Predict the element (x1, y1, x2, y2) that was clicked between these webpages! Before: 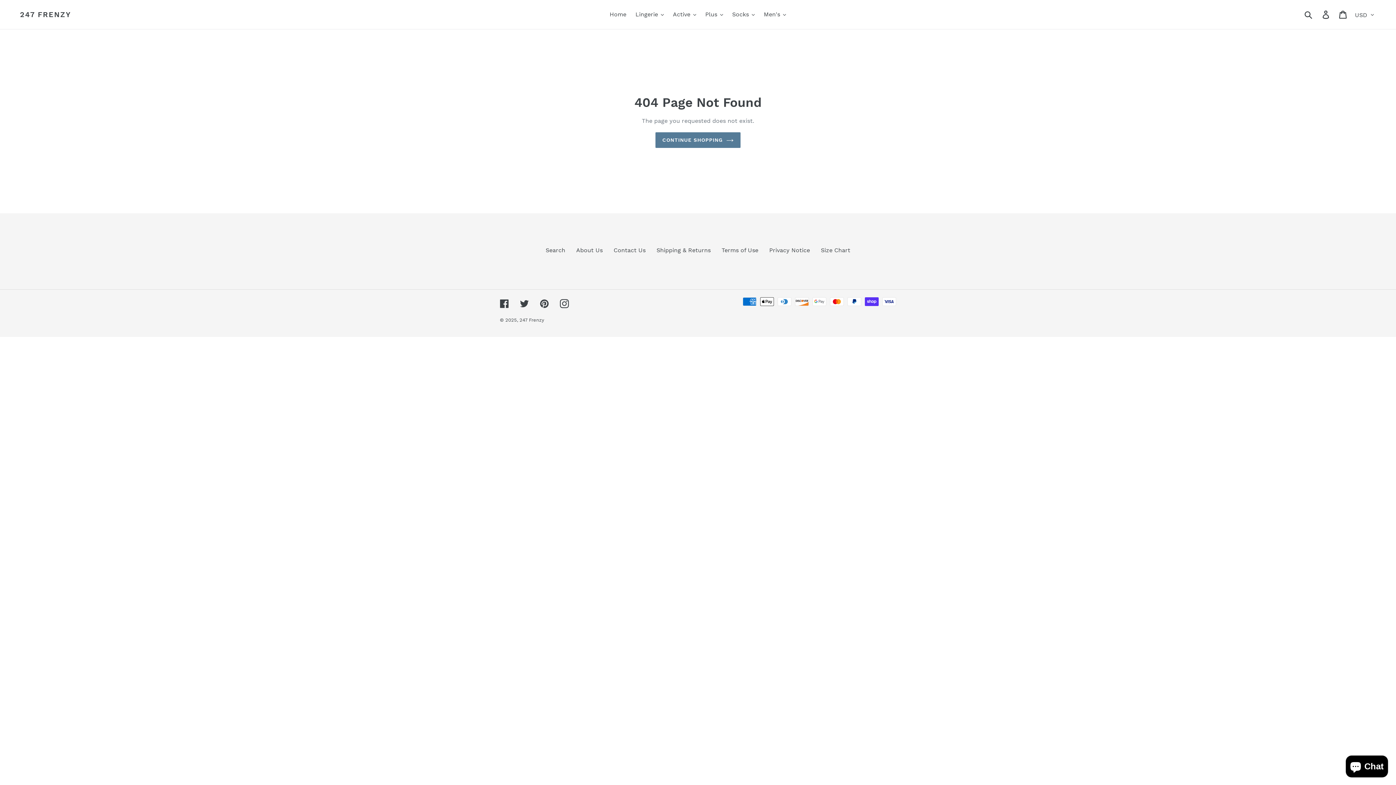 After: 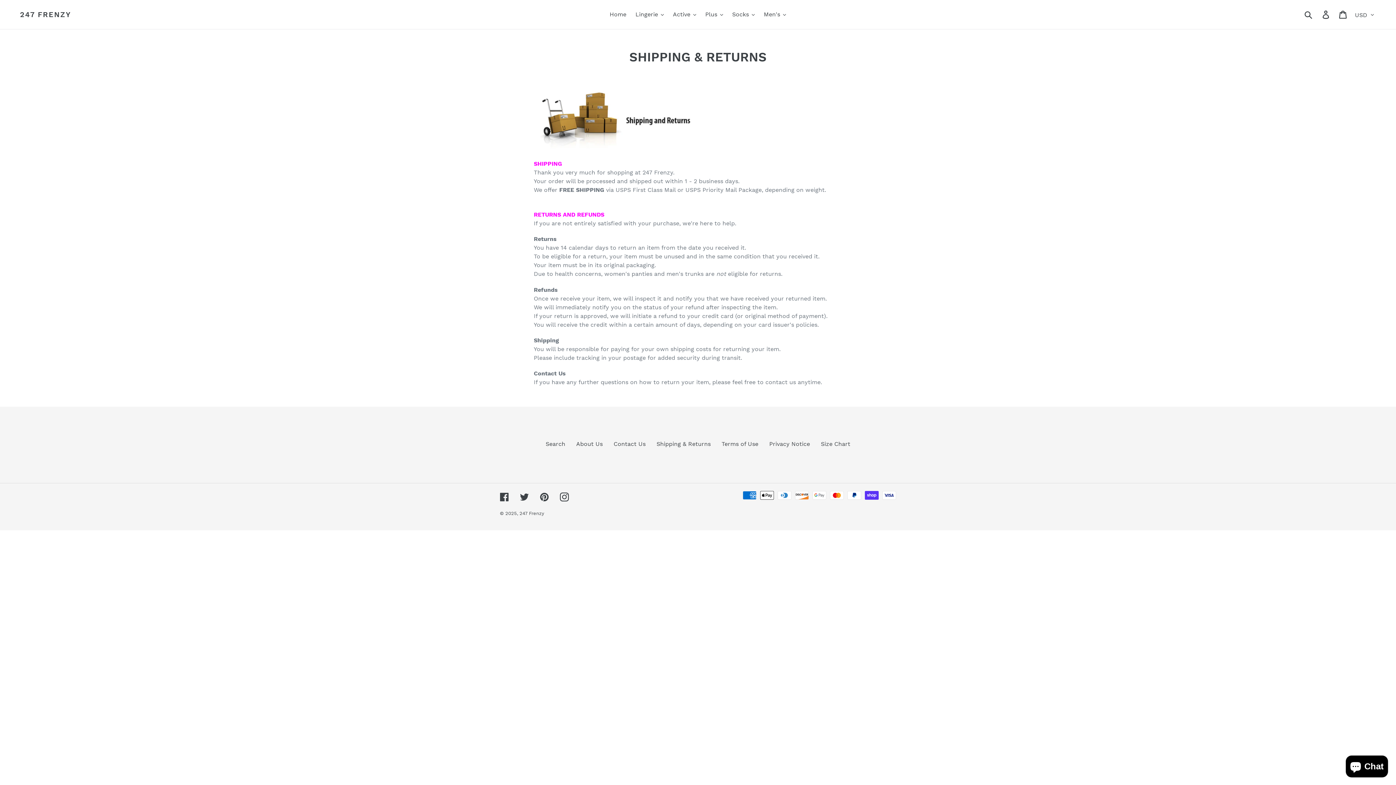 Action: label: Shipping & Returns bbox: (656, 246, 710, 253)